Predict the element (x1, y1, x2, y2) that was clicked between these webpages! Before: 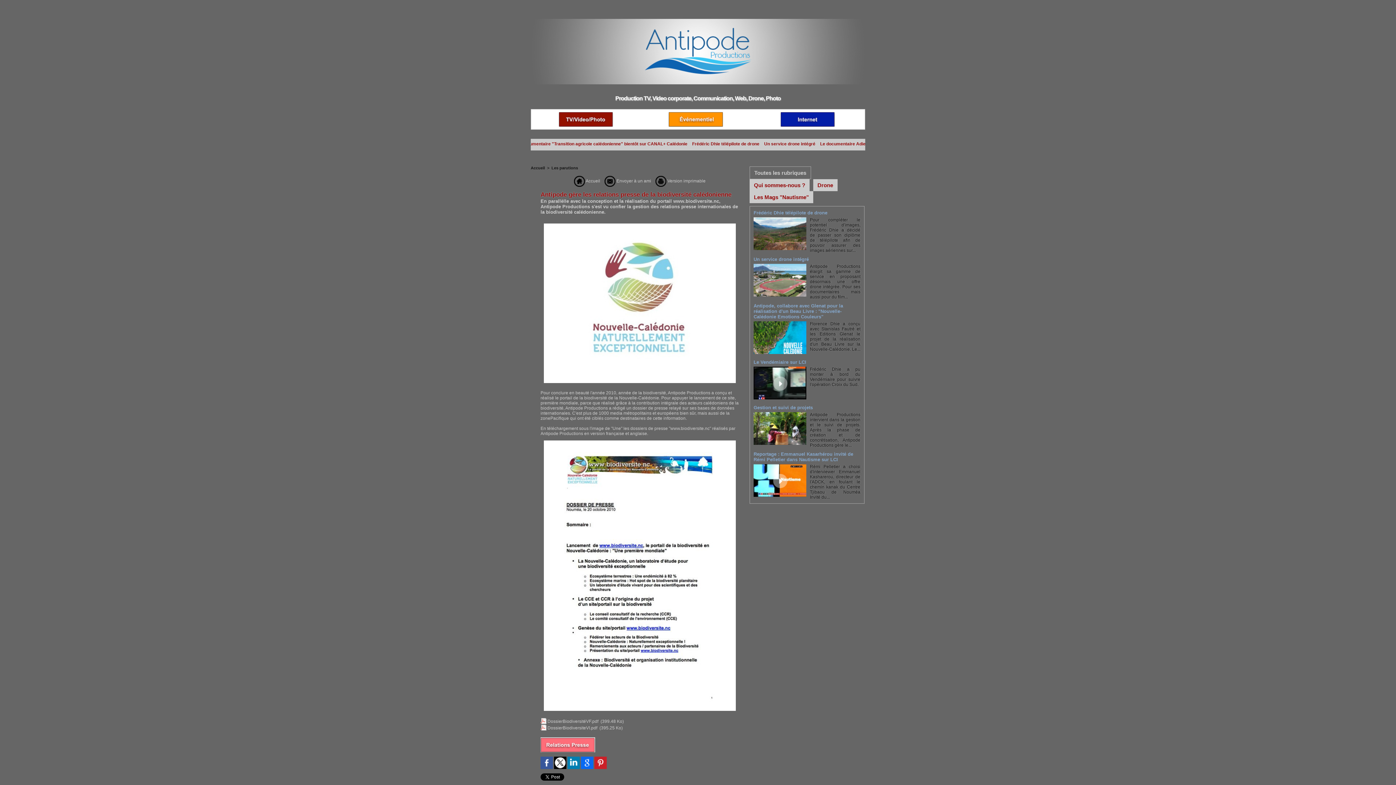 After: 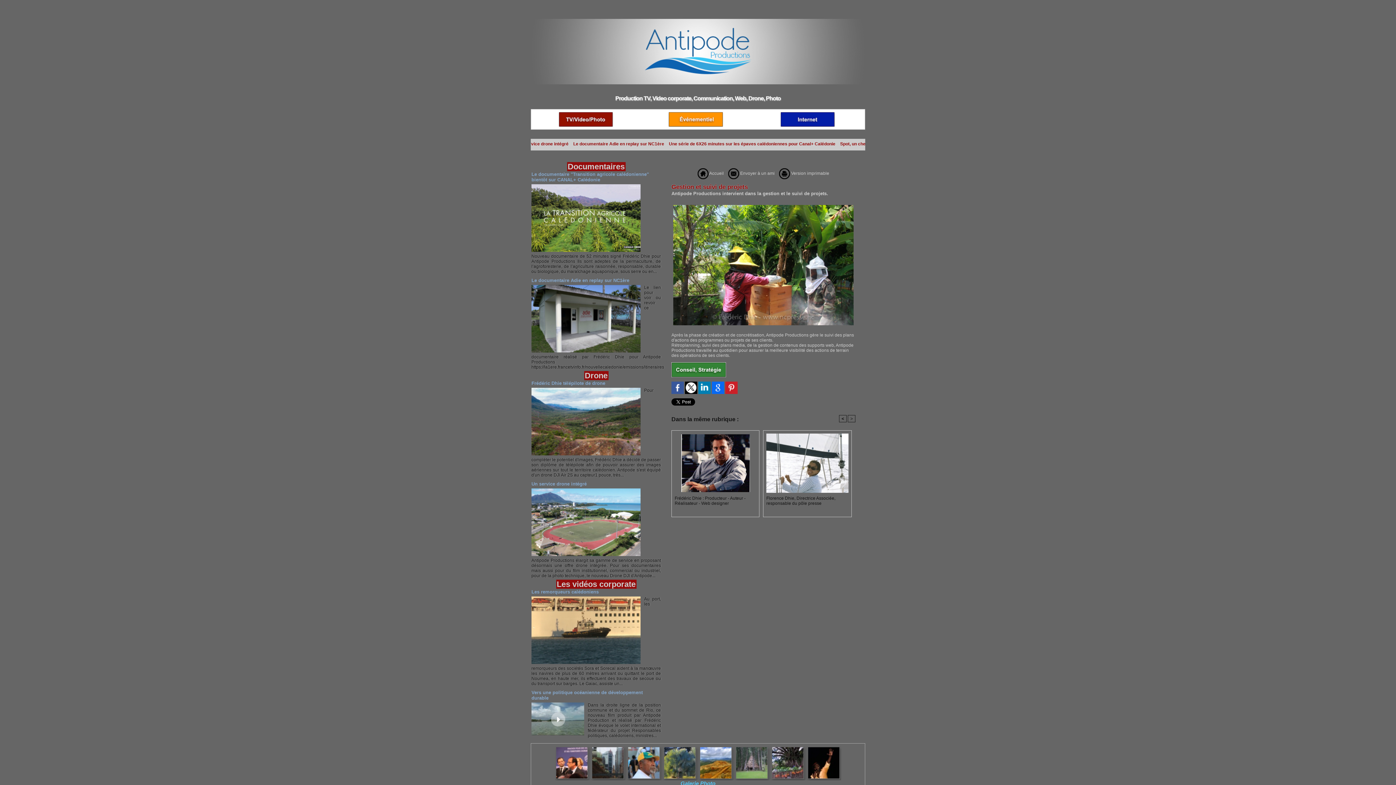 Action: label: Gestion et suivi de projets bbox: (753, 404, 813, 410)